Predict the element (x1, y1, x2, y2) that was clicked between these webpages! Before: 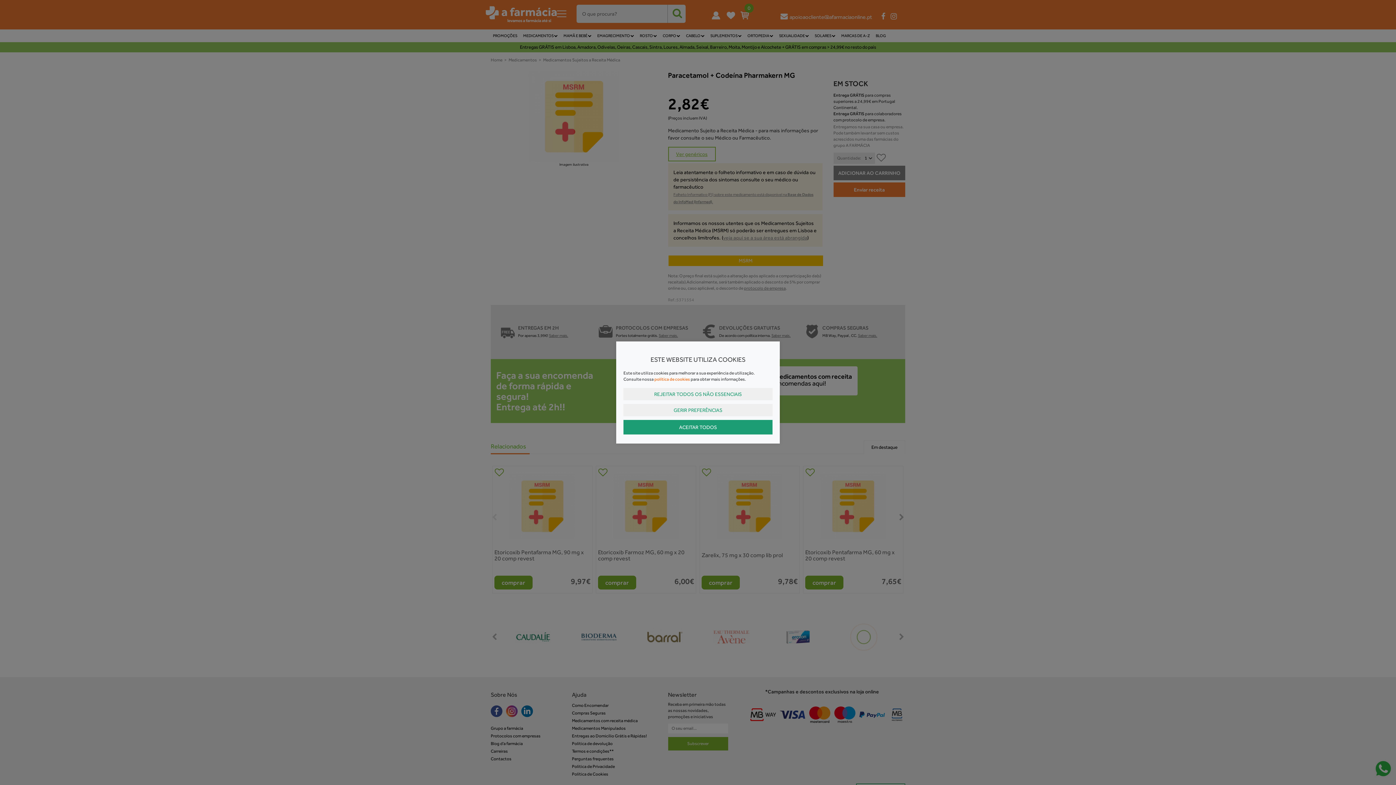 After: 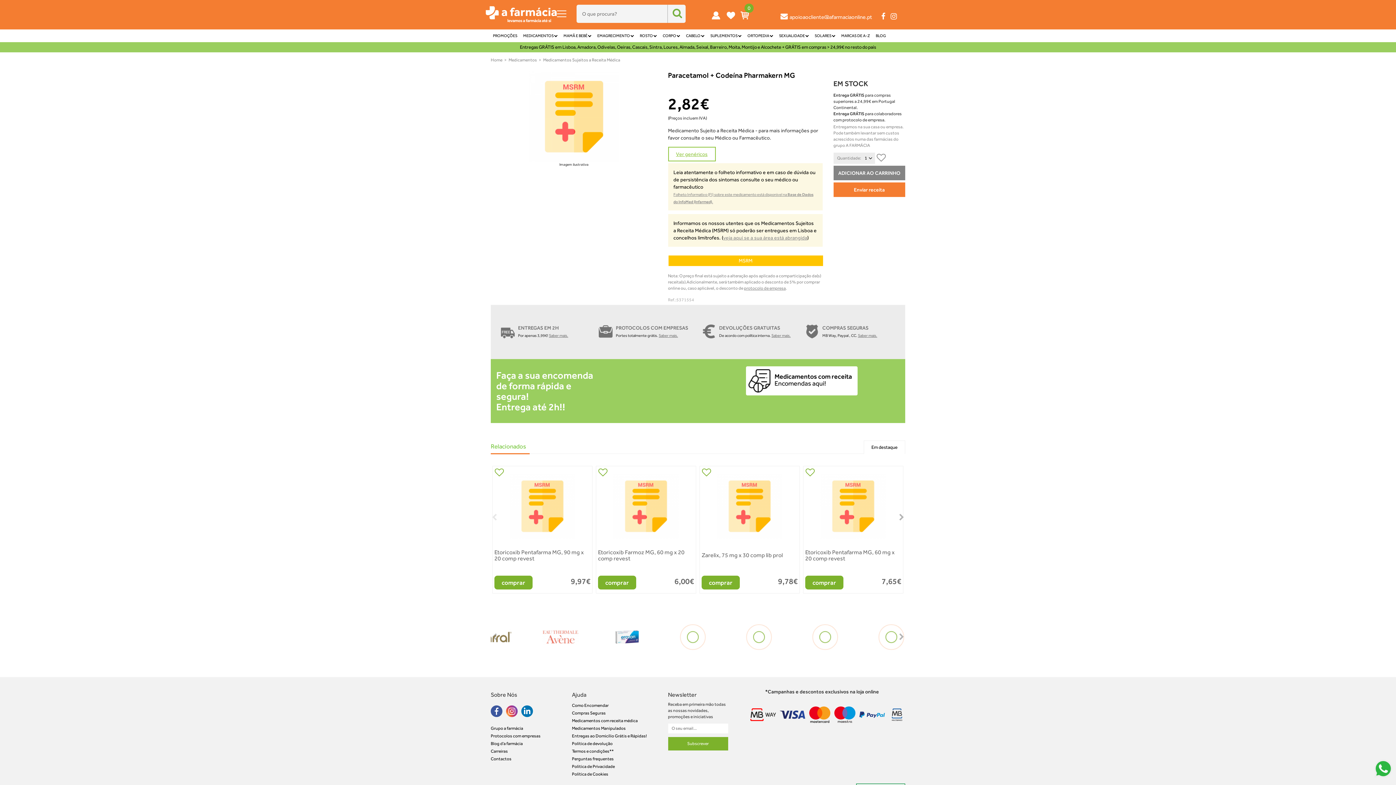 Action: label: ACEITAR TODOS bbox: (623, 420, 772, 434)